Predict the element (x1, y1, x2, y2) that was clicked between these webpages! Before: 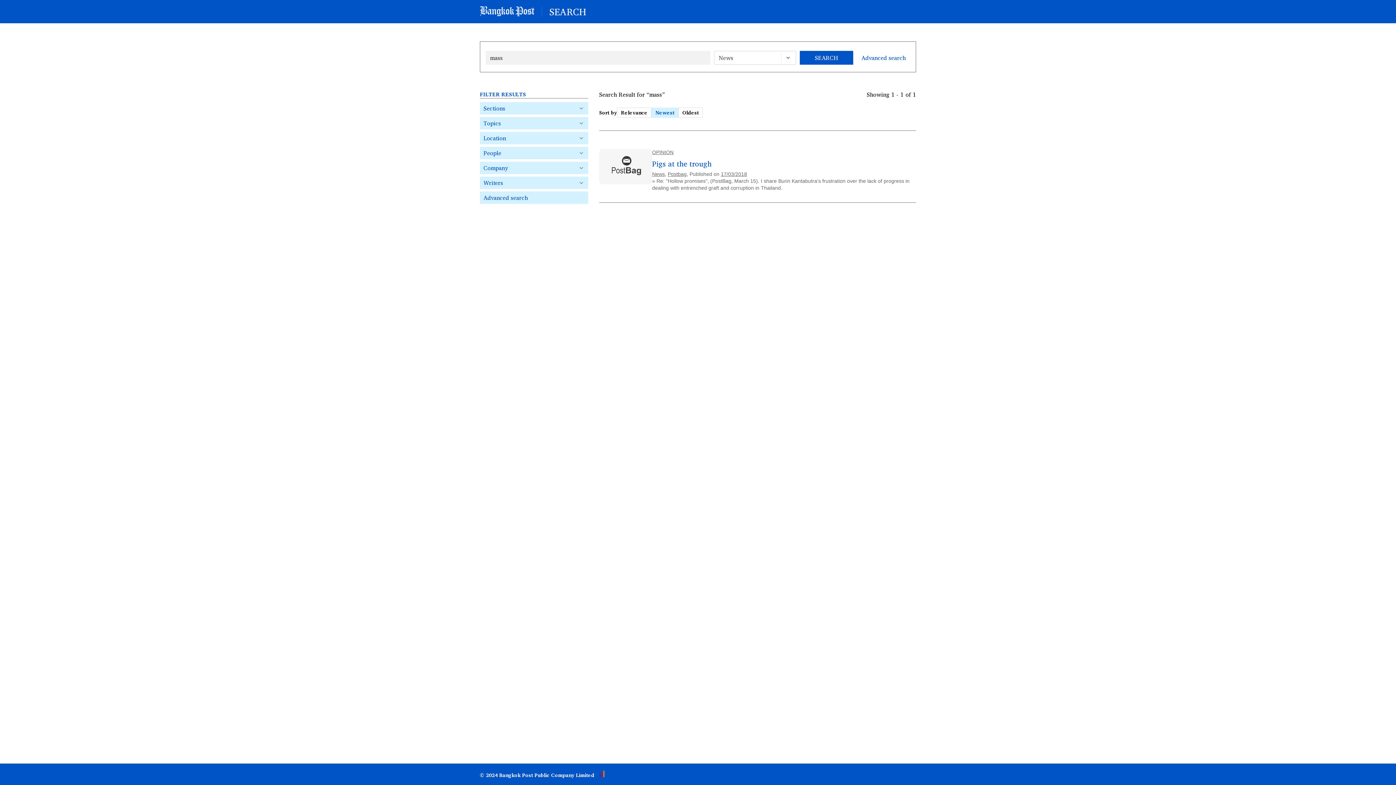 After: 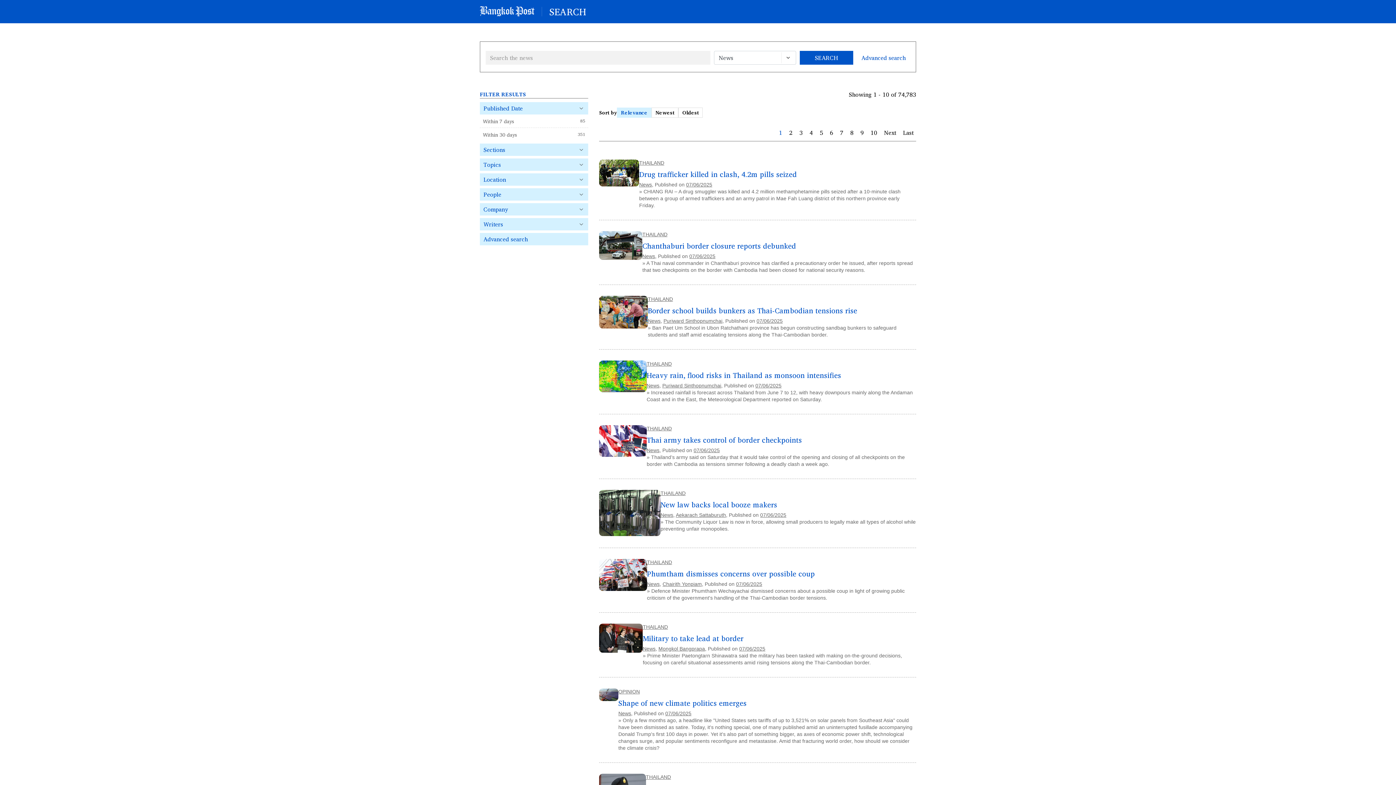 Action: label: News bbox: (652, 171, 665, 177)